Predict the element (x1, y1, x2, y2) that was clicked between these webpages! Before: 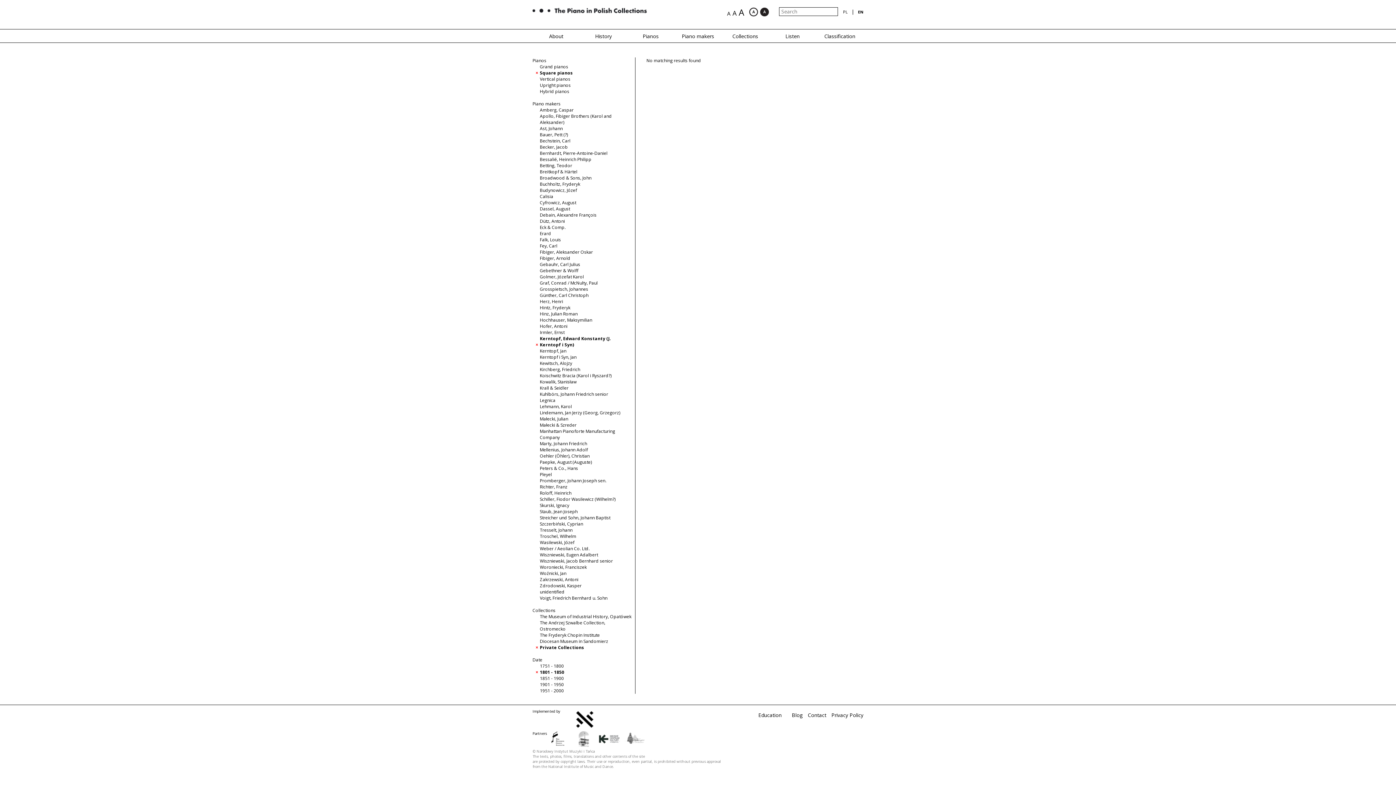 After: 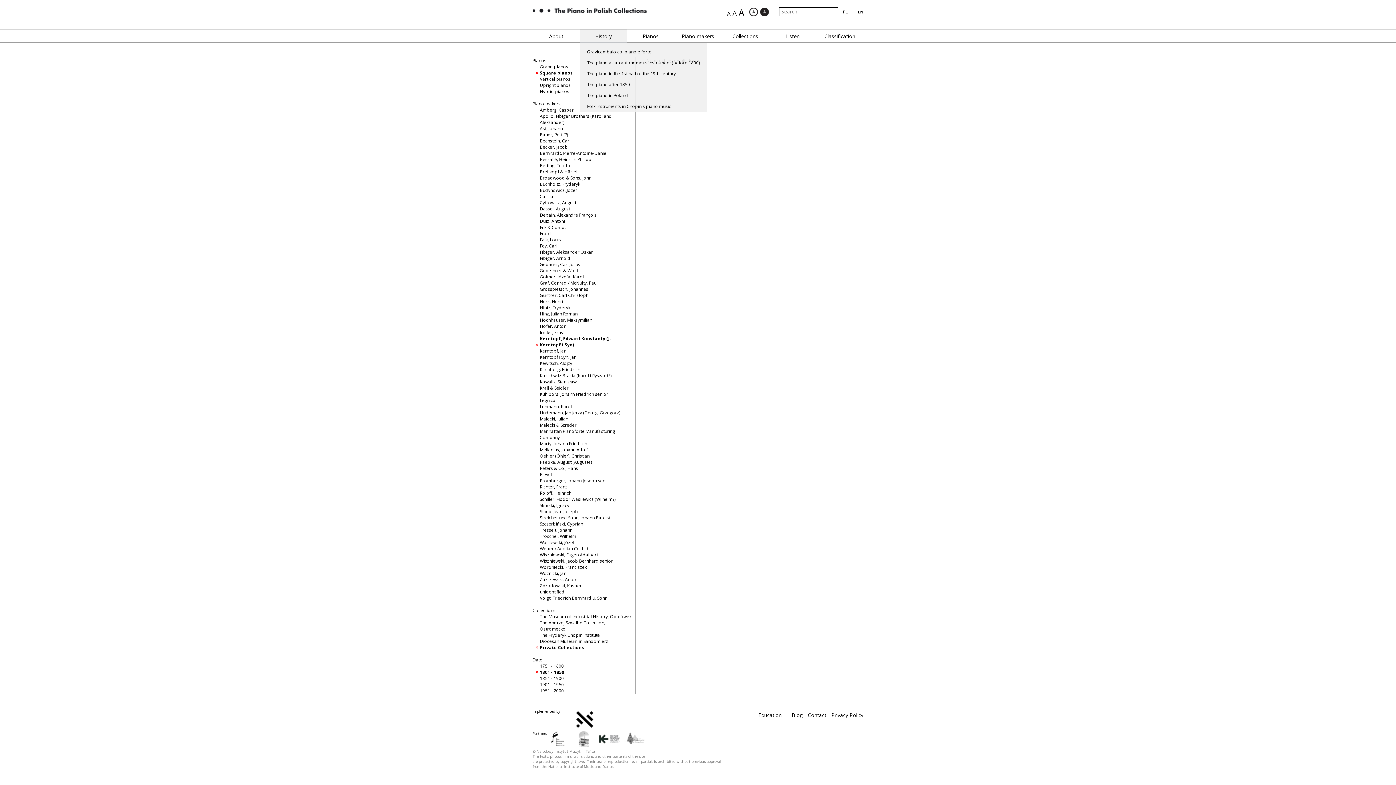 Action: bbox: (580, 29, 627, 43) label: History